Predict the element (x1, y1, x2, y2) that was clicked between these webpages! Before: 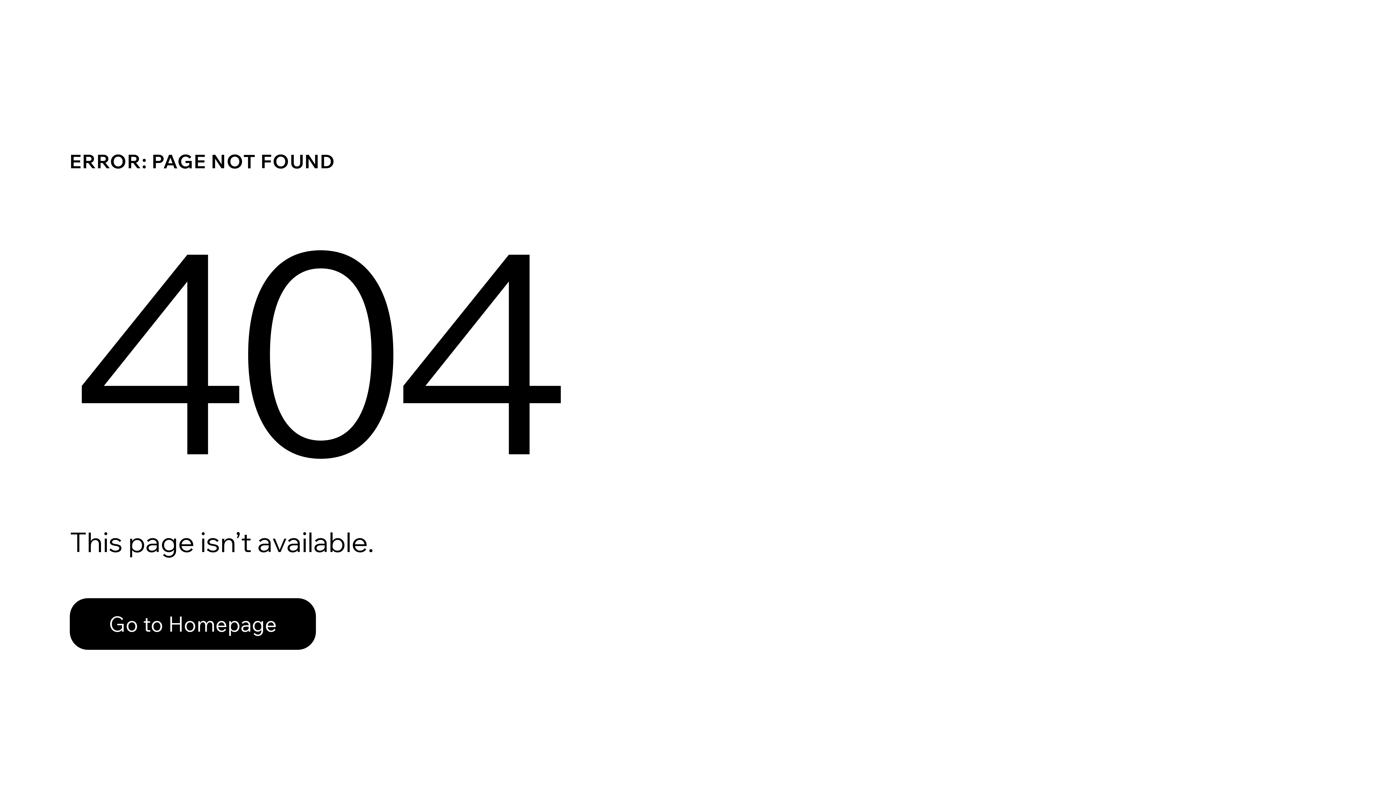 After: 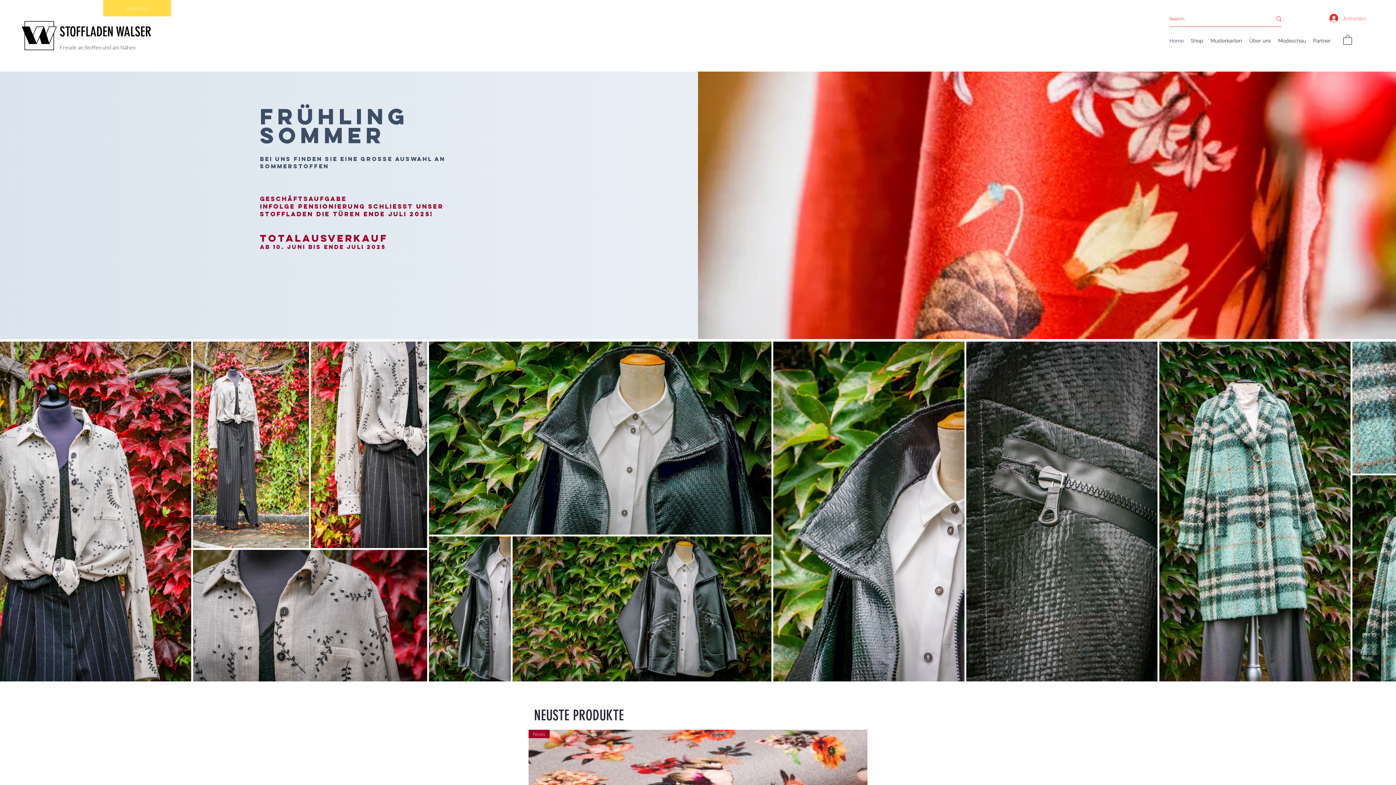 Action: label: Go to Homepage bbox: (69, 582, 768, 659)